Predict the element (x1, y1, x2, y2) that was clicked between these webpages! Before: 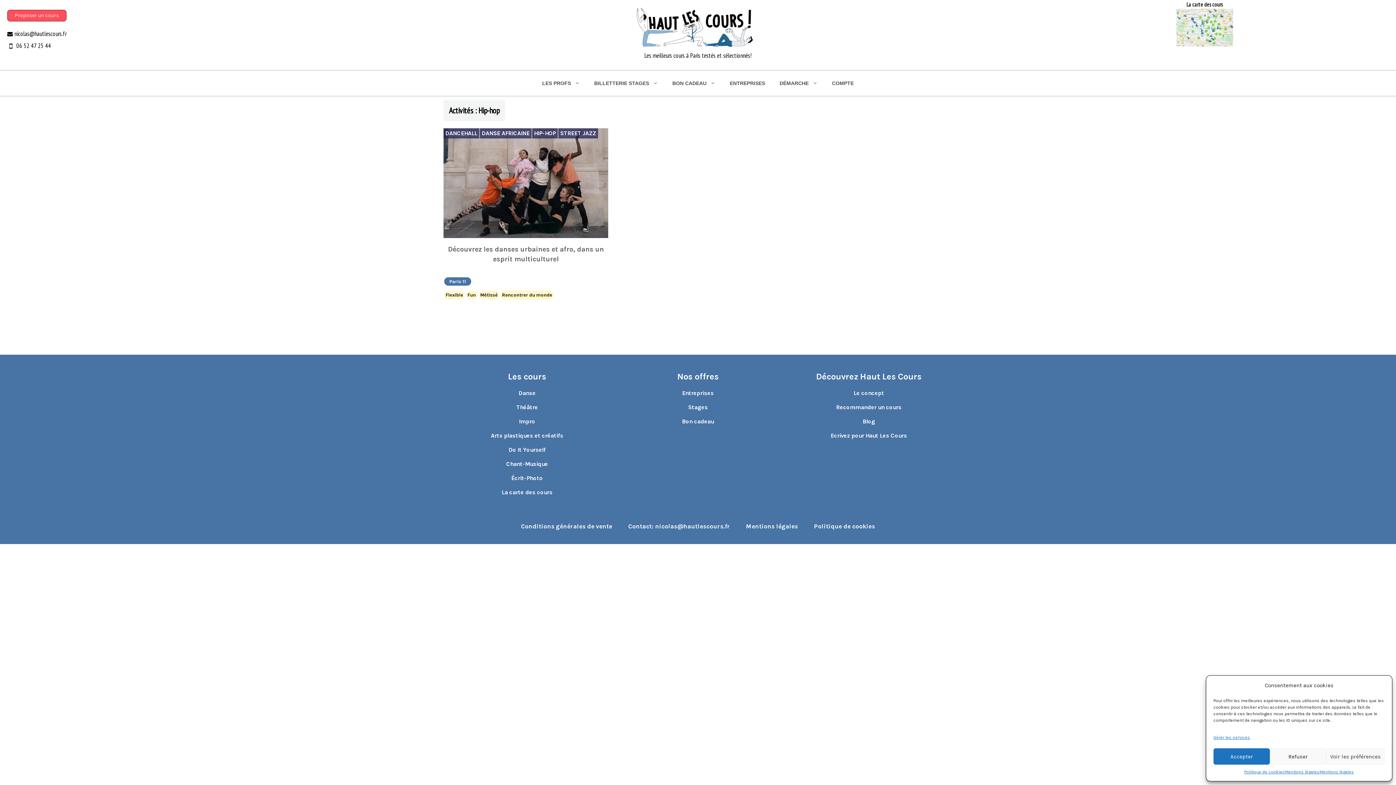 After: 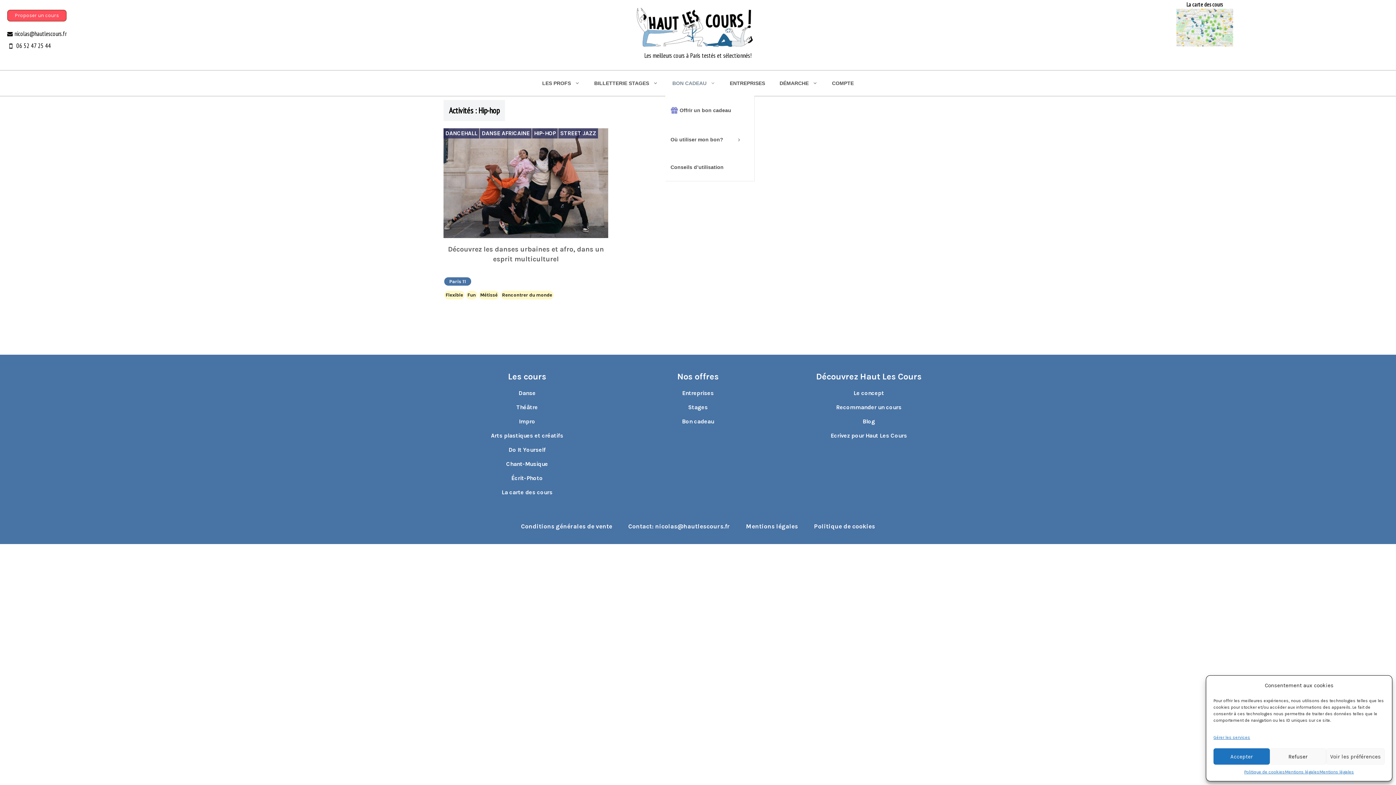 Action: label: BON CADEAU bbox: (665, 70, 722, 96)